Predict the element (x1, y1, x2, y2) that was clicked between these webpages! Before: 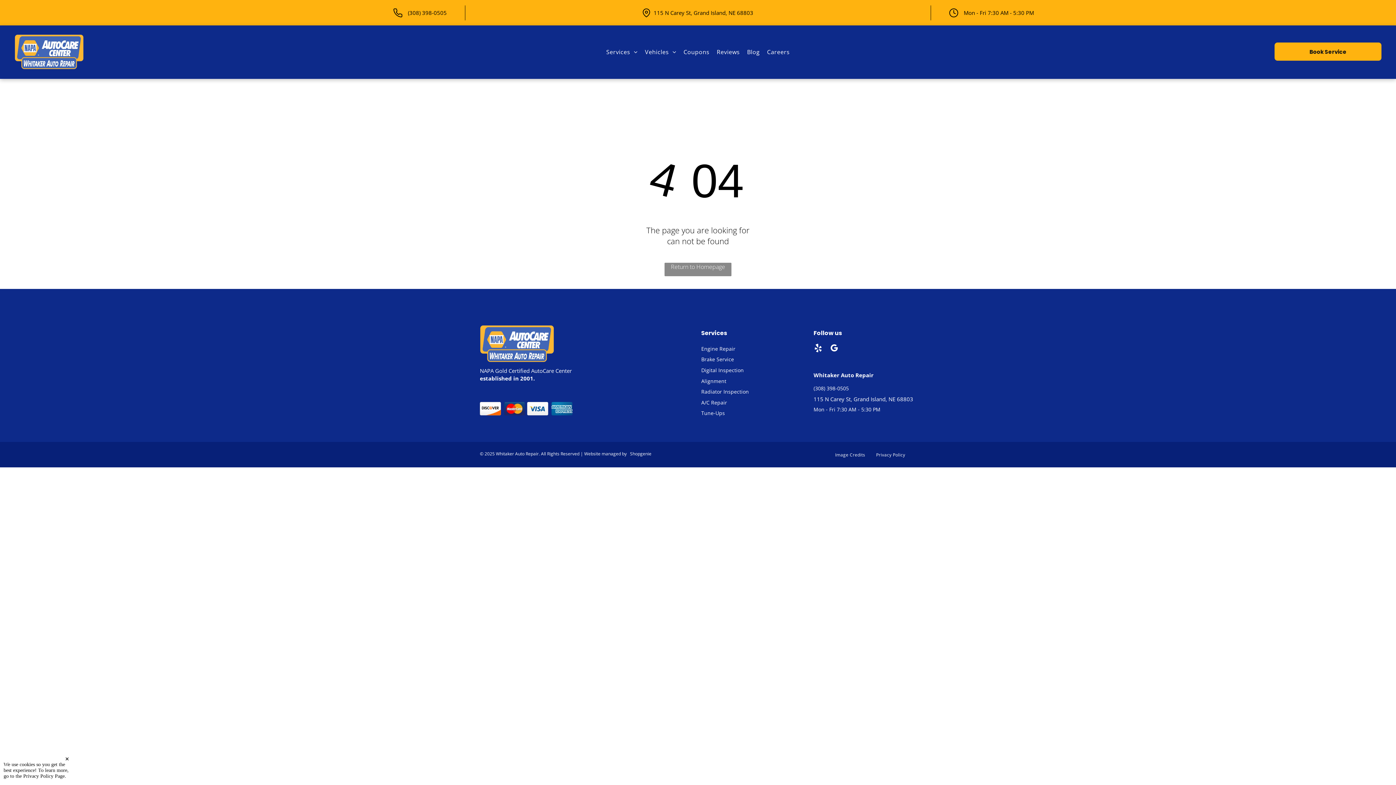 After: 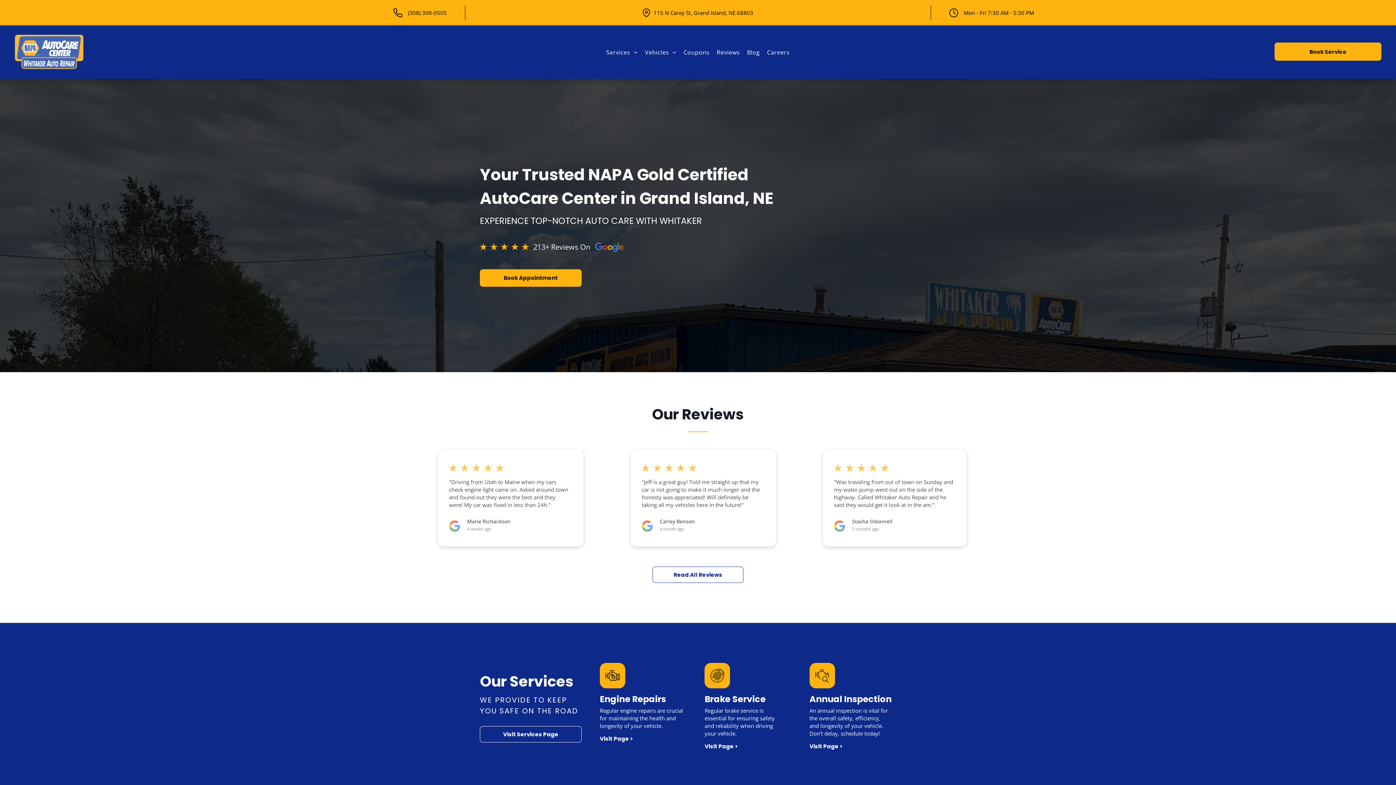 Action: bbox: (664, 262, 731, 276) label: Return to Homepage